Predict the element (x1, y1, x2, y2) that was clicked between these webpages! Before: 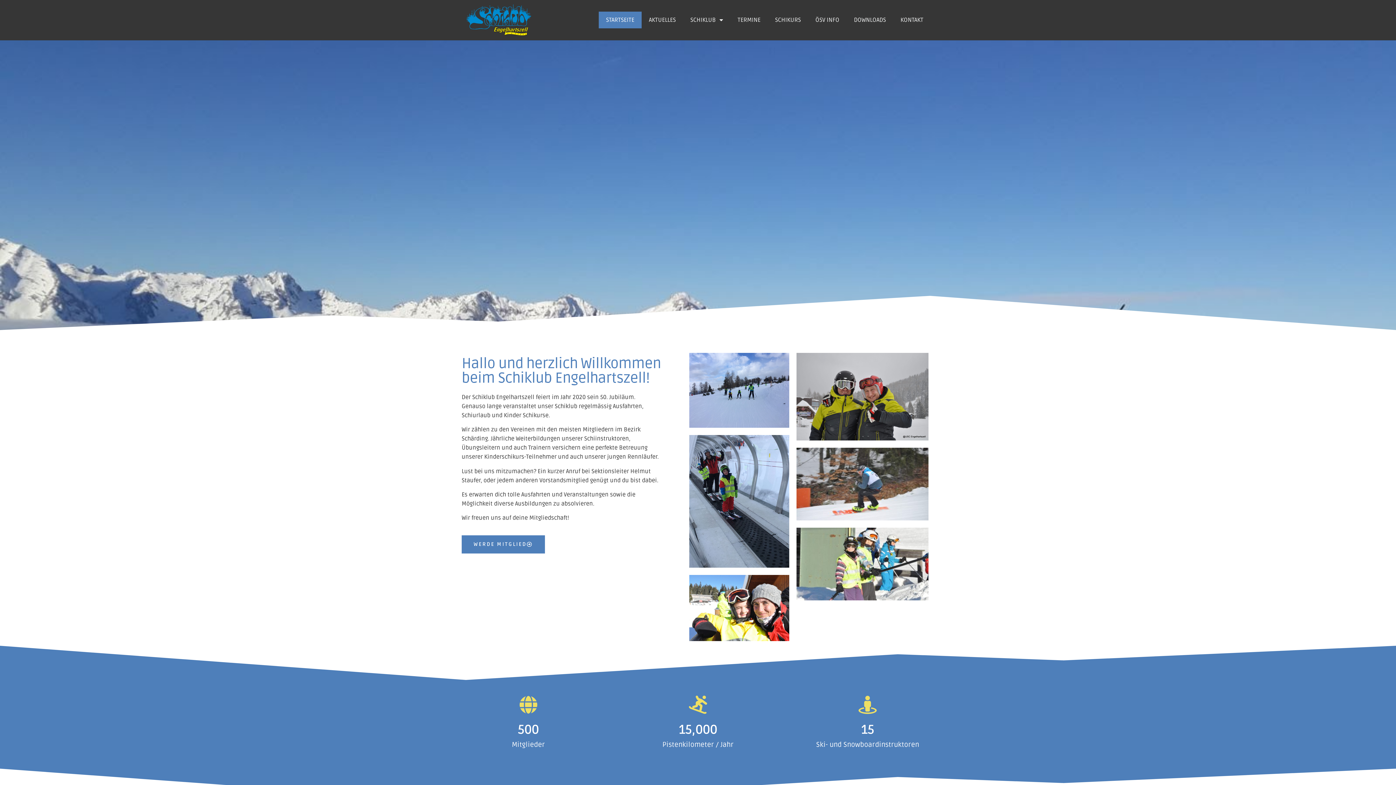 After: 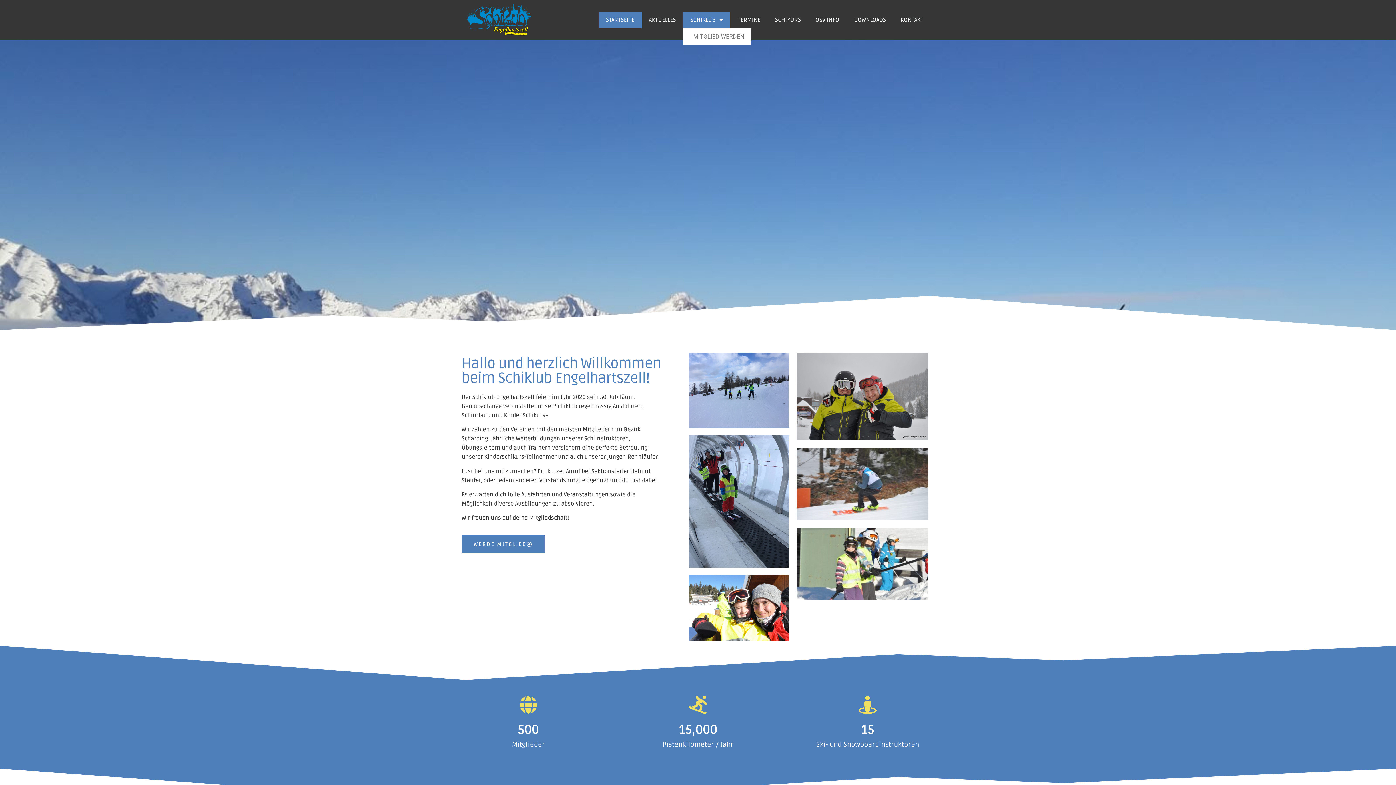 Action: label: SCHIKLUB bbox: (683, 11, 730, 28)